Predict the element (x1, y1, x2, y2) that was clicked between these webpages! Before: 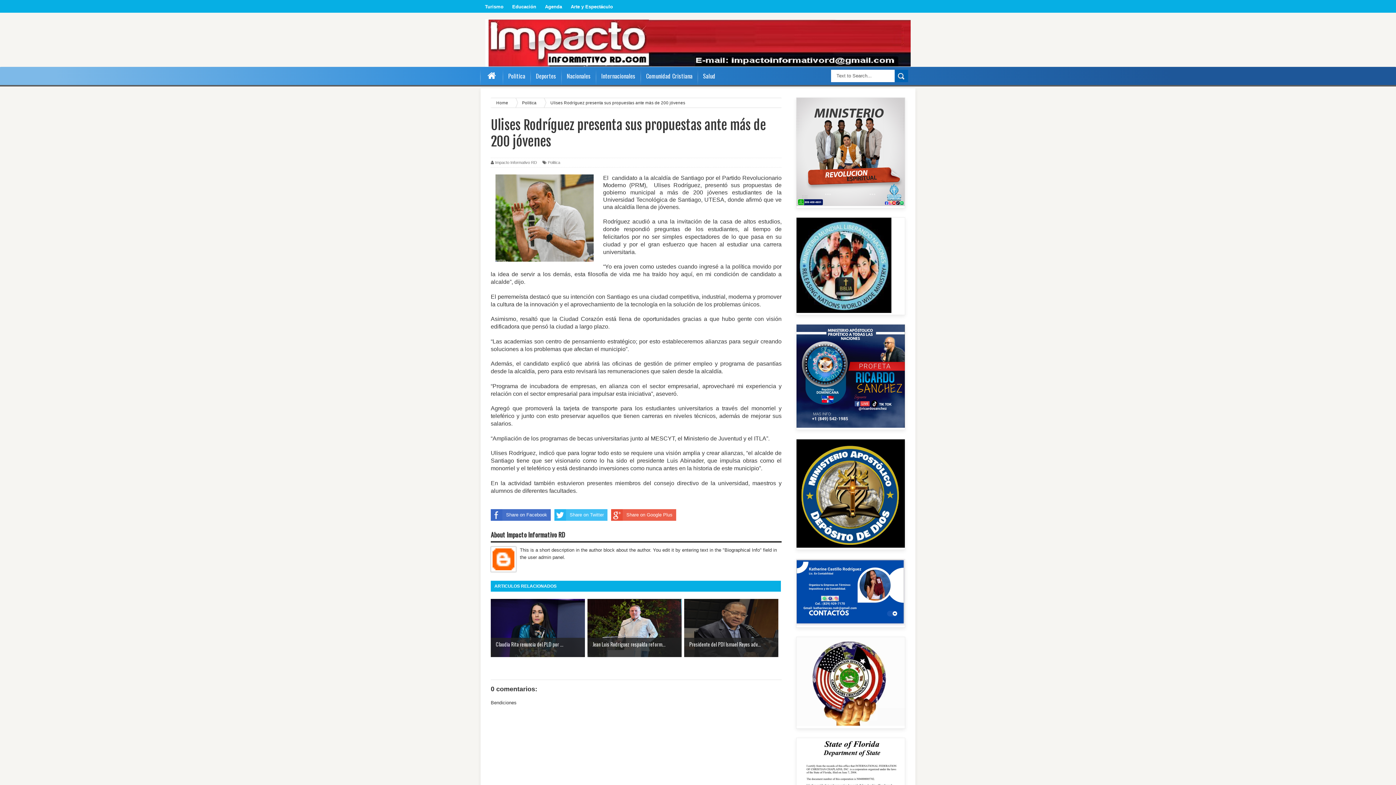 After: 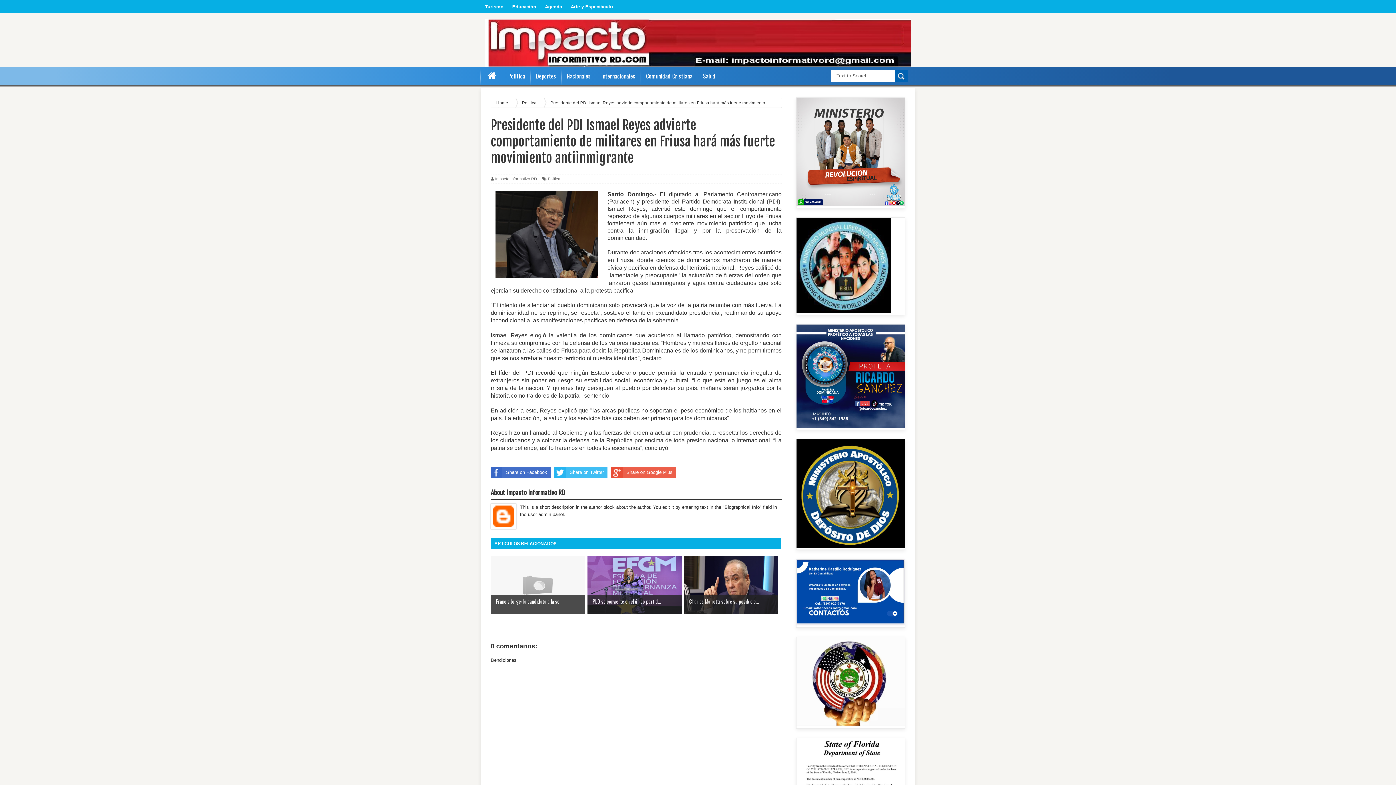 Action: bbox: (684, 599, 778, 657) label: 

Presidente del PDI Ismael Reyes adv...